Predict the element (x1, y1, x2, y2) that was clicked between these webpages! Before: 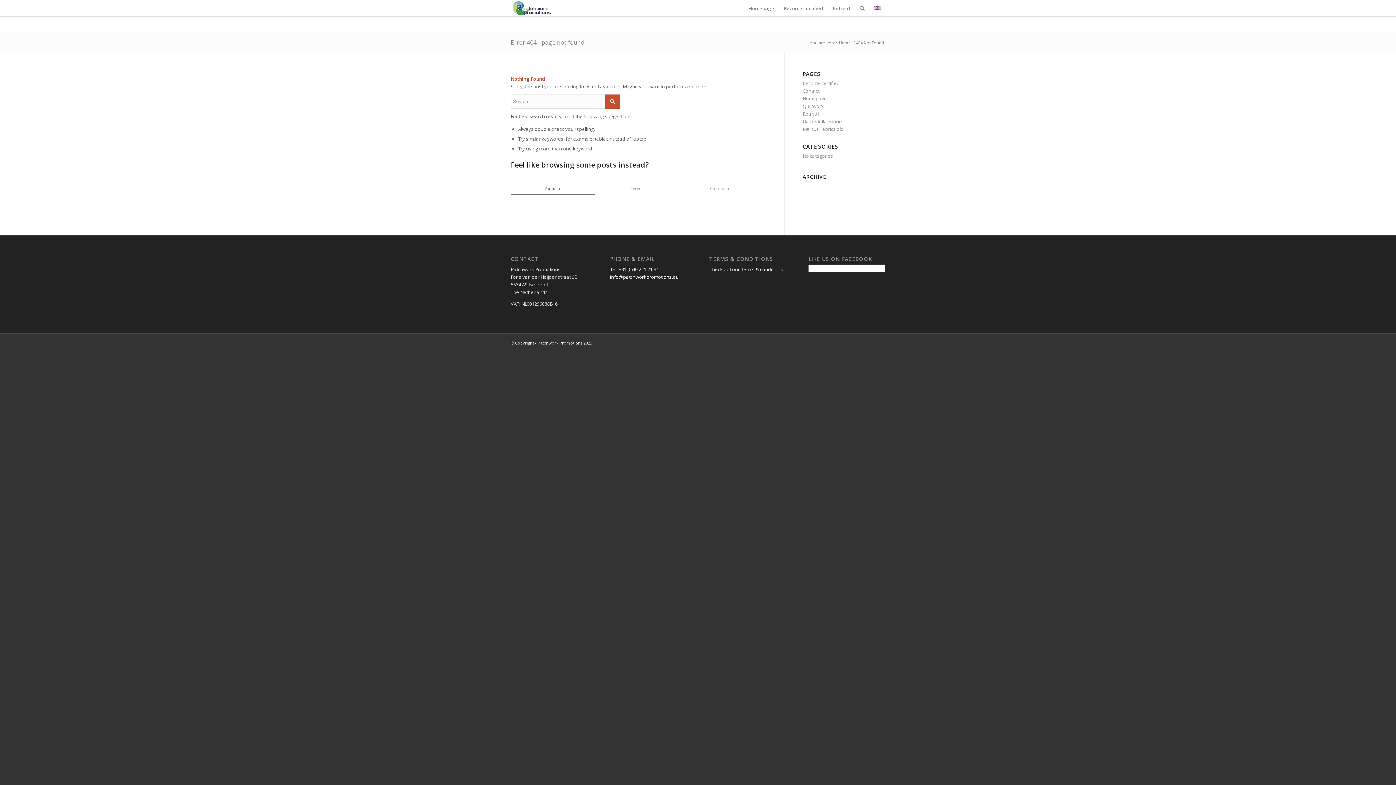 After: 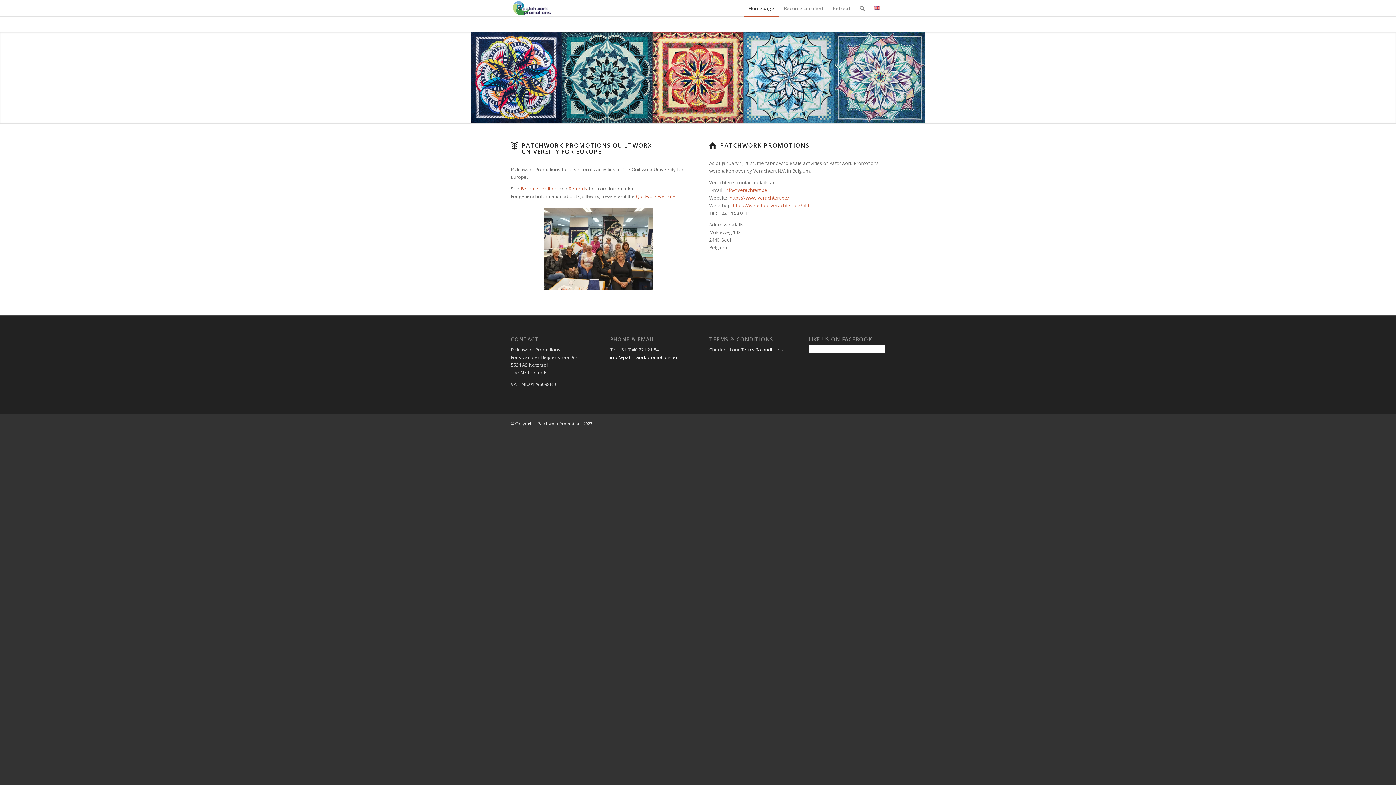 Action: bbox: (838, 40, 852, 45) label: Home